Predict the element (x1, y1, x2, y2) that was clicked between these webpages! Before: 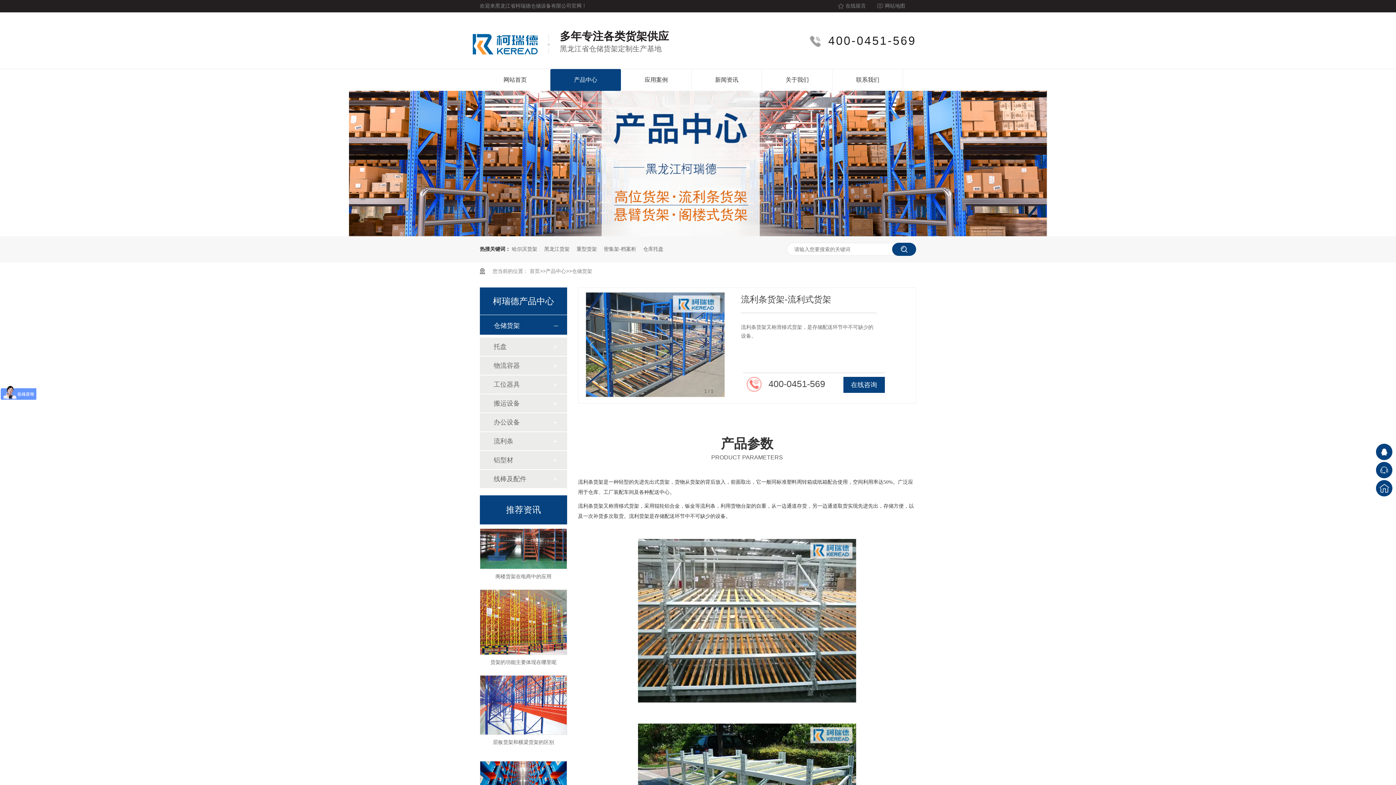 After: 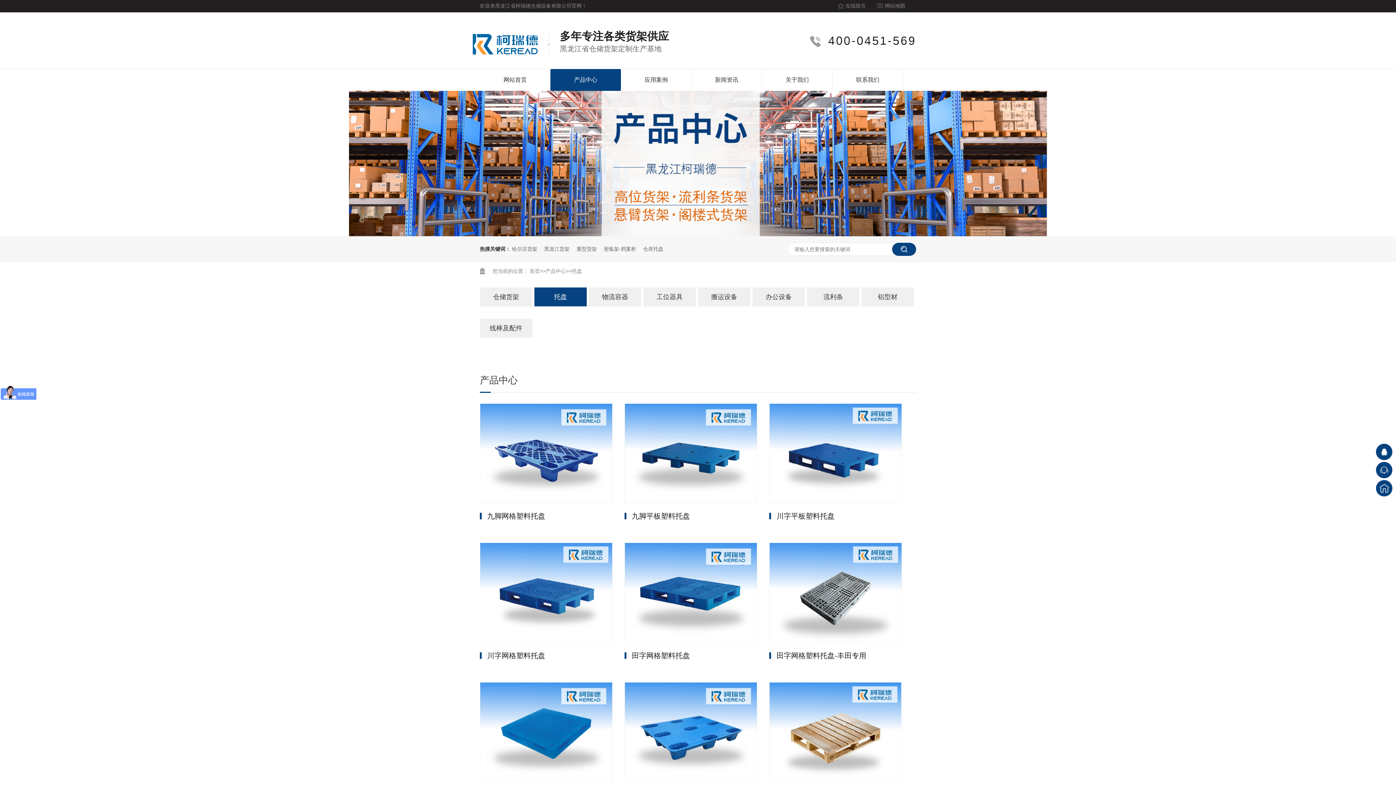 Action: label: 托盘 bbox: (493, 337, 552, 356)